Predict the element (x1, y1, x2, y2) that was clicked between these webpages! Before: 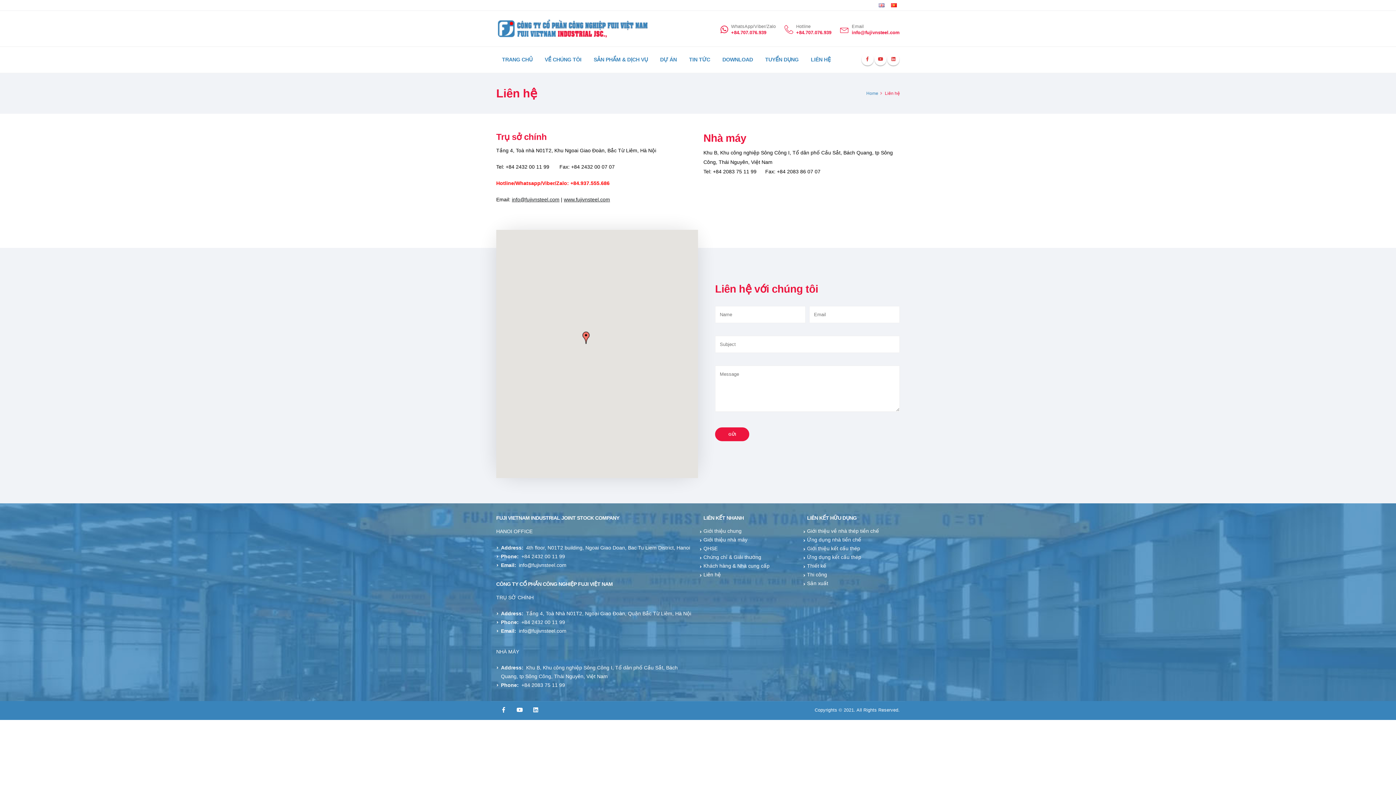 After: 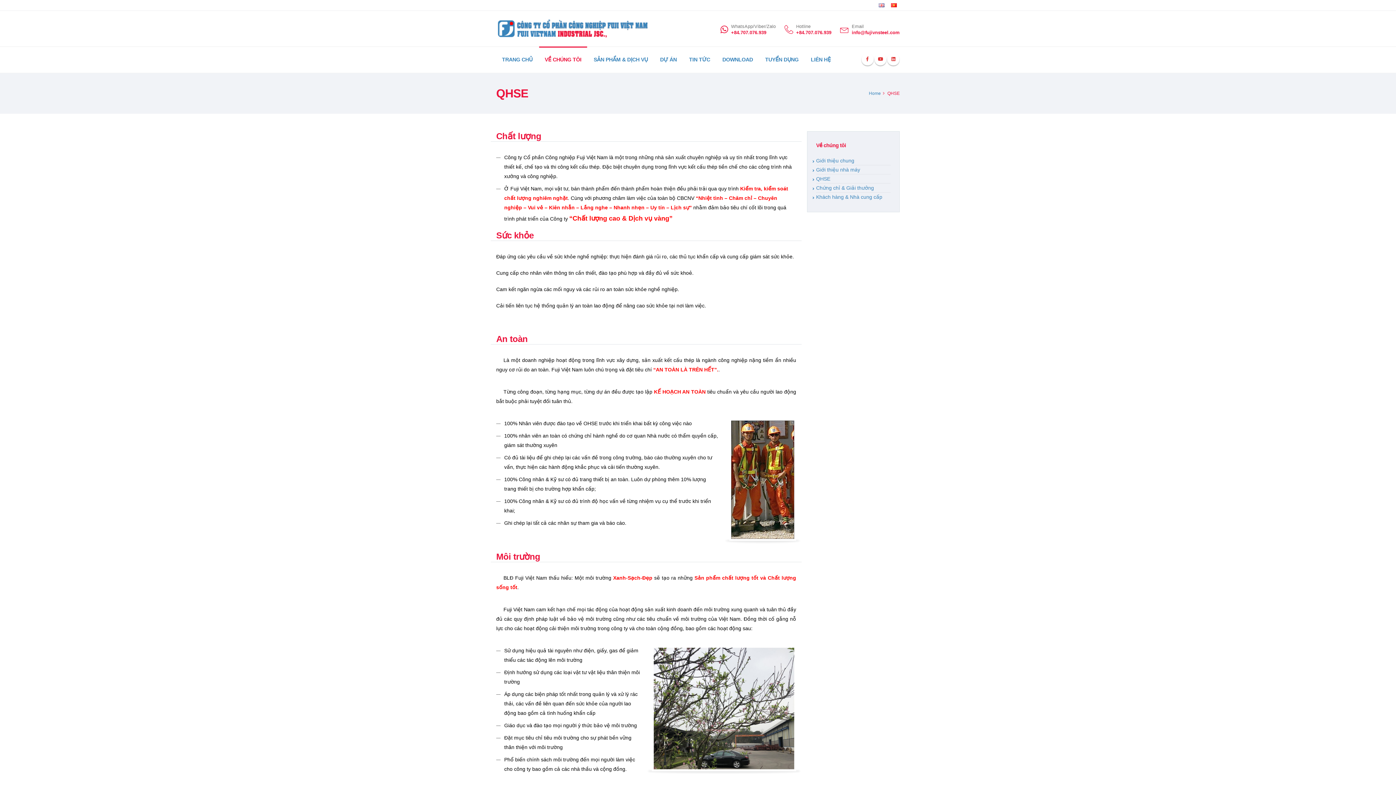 Action: bbox: (703, 545, 717, 551) label: QHSE